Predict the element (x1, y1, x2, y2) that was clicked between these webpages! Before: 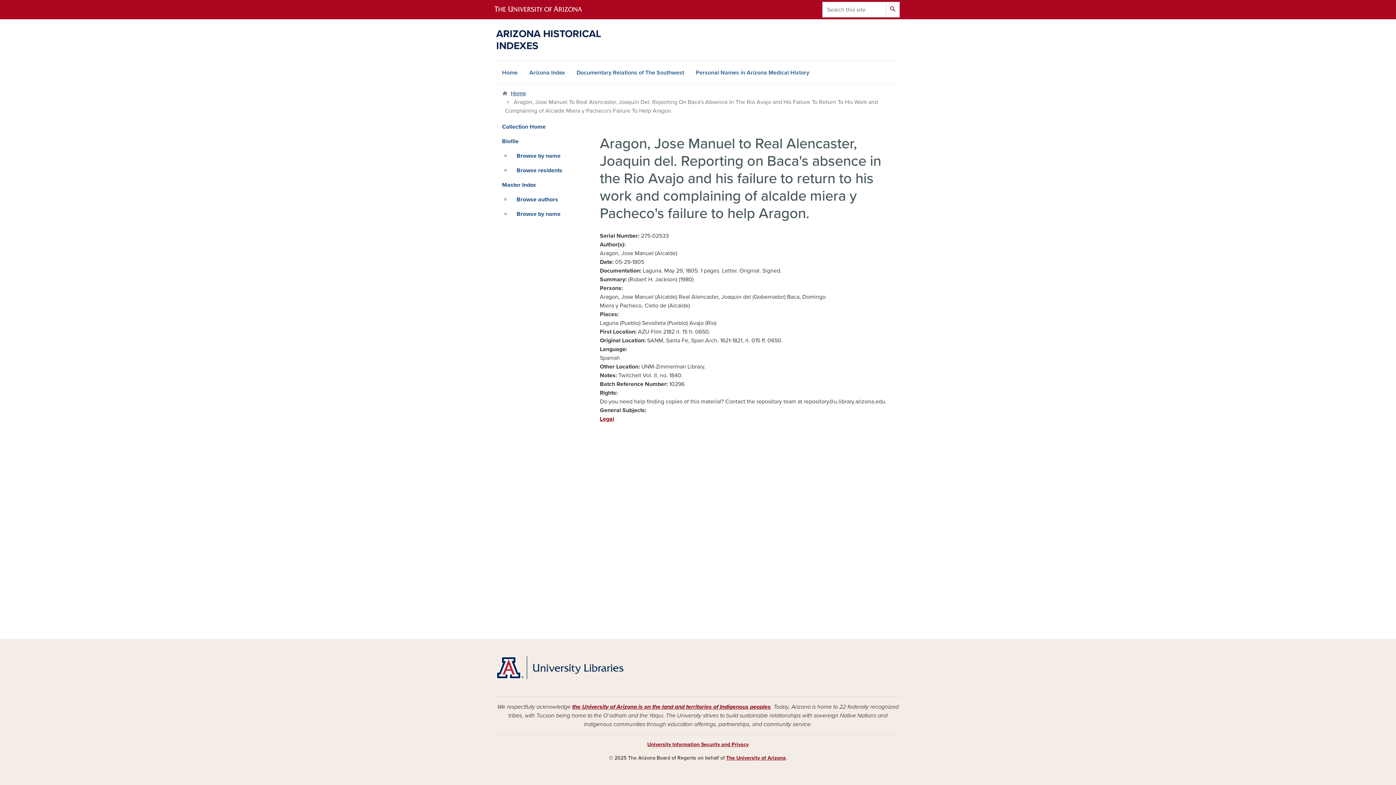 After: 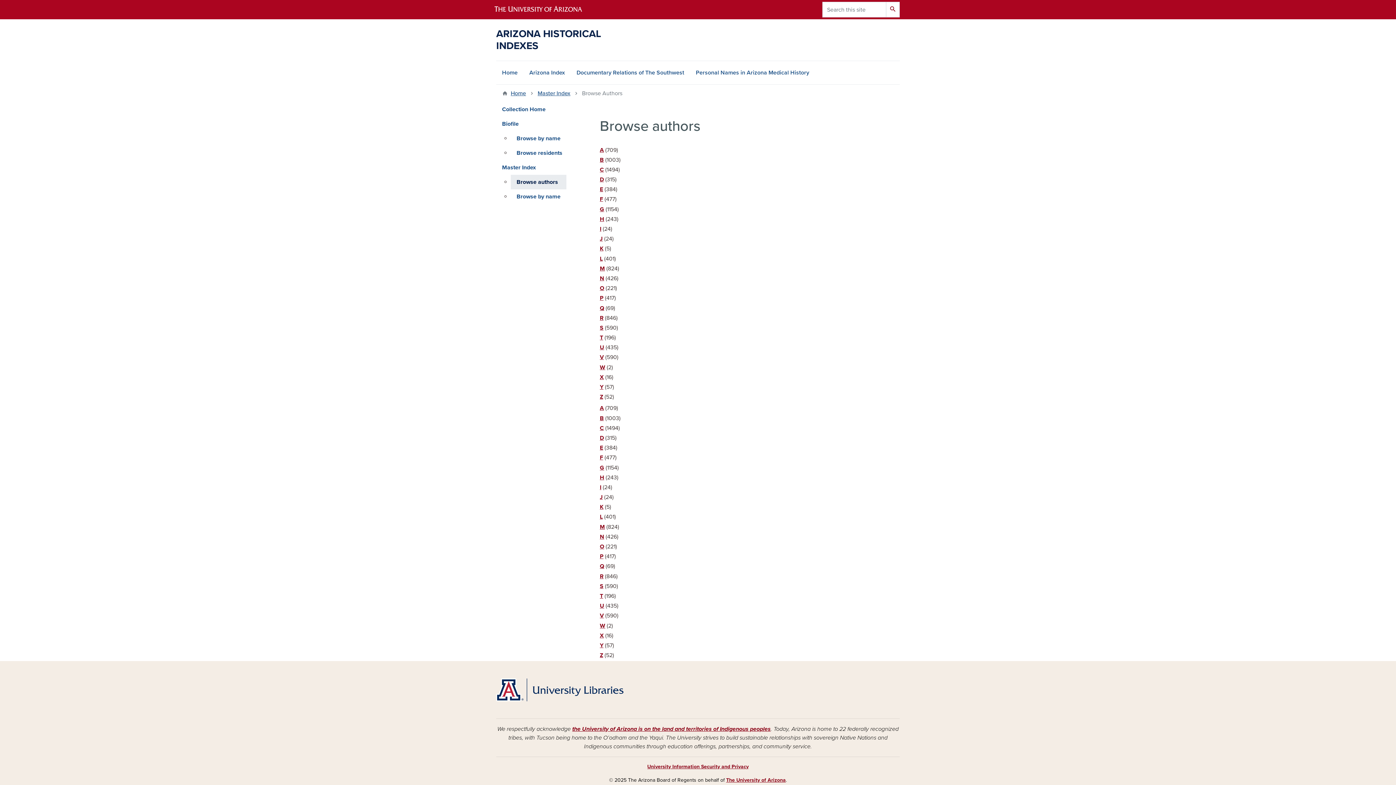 Action: label: Browse authors bbox: (510, 192, 566, 206)